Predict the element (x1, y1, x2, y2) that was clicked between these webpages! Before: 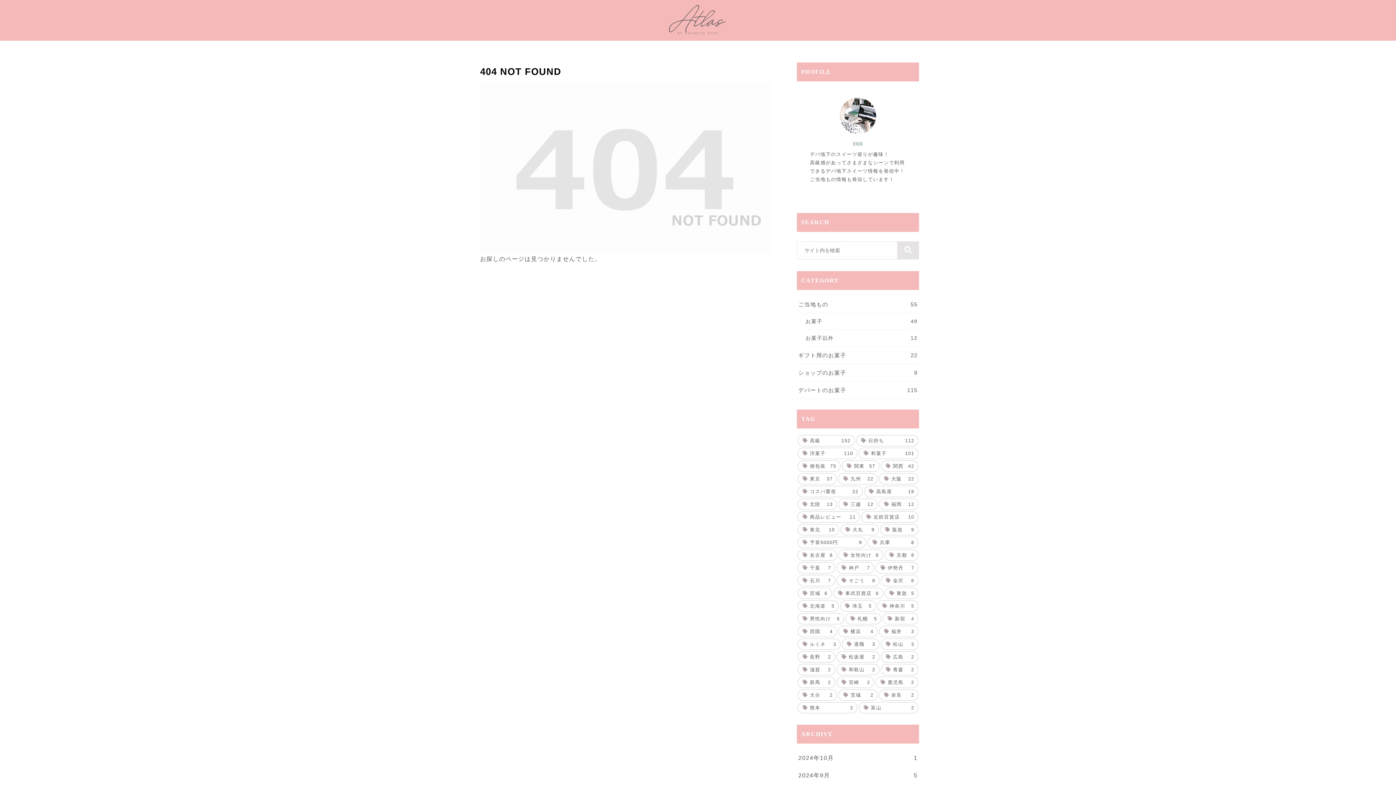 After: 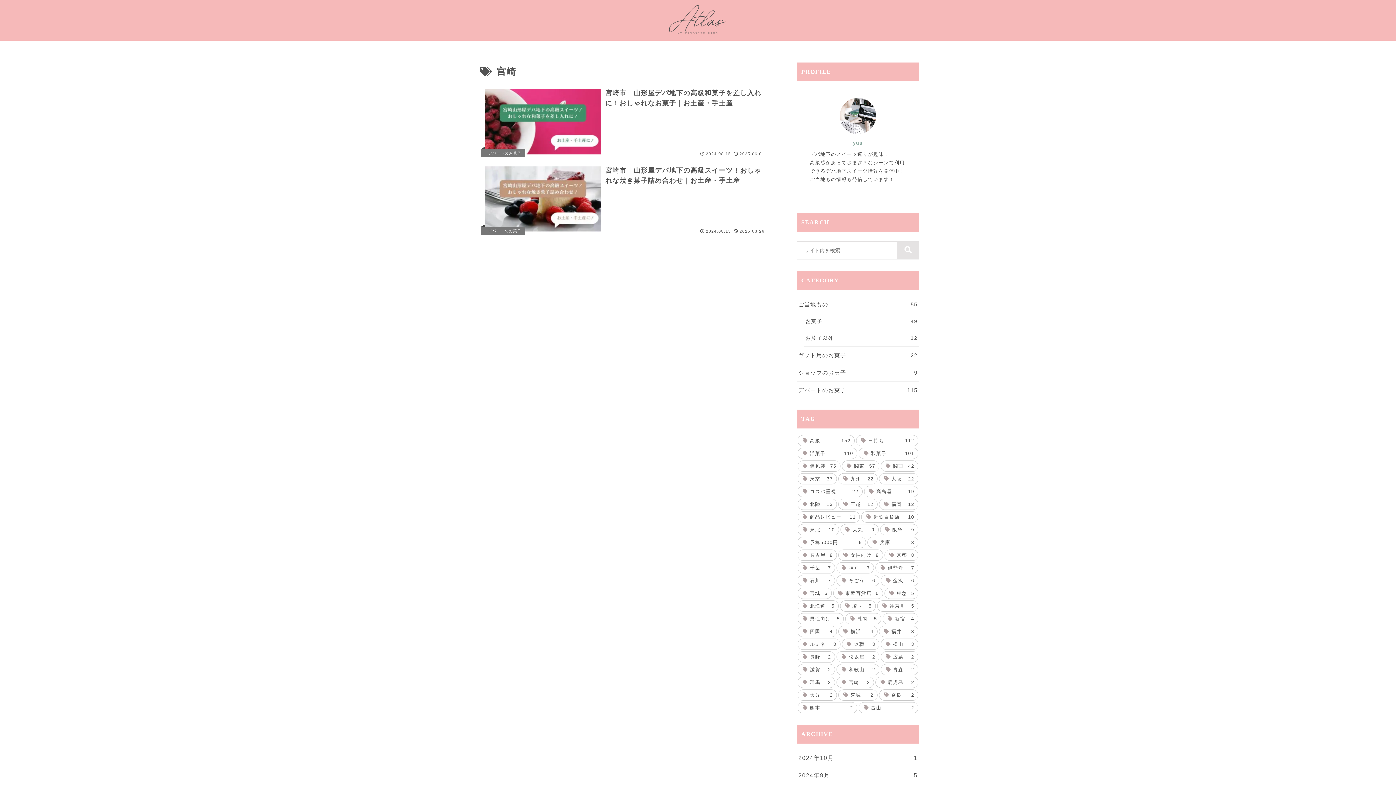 Action: bbox: (836, 676, 874, 688) label: 宮崎 (2個の項目)